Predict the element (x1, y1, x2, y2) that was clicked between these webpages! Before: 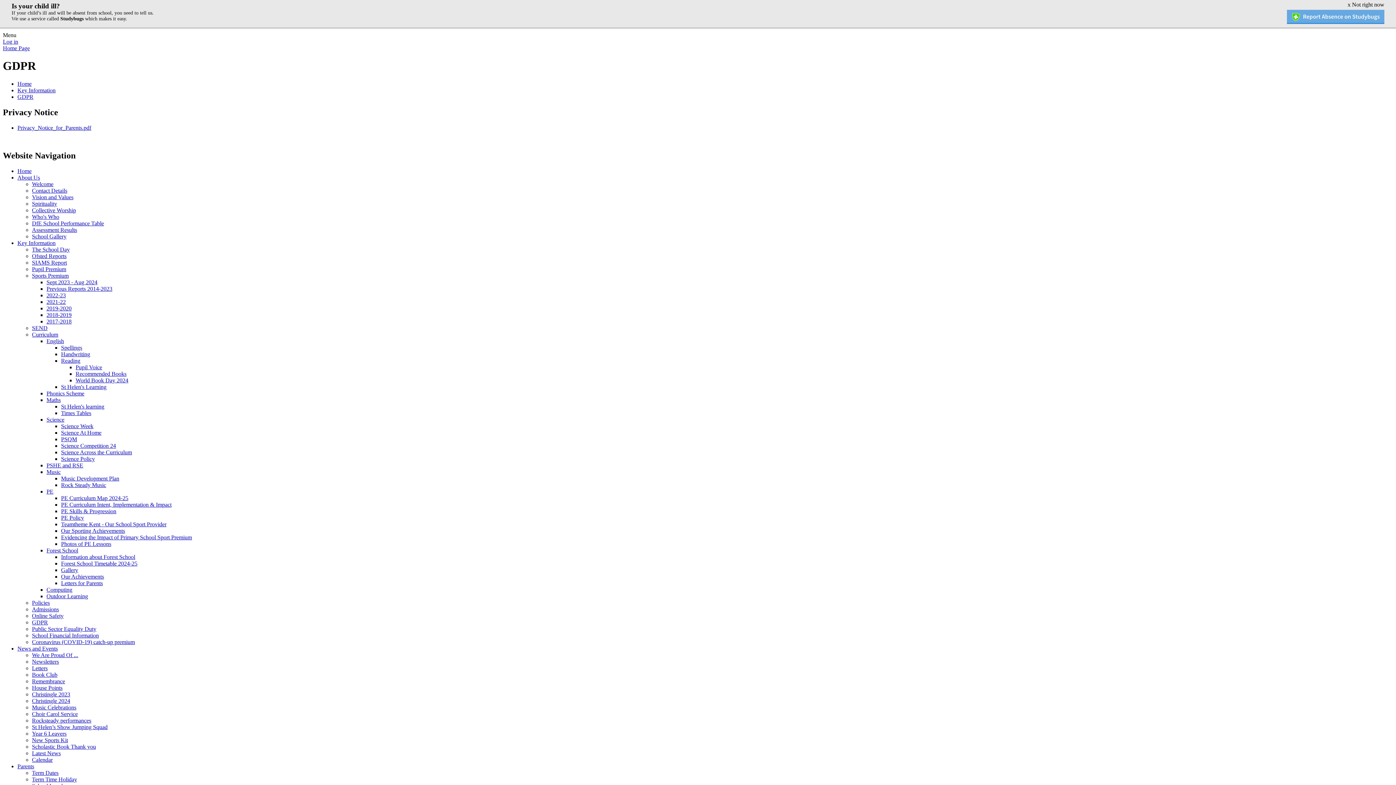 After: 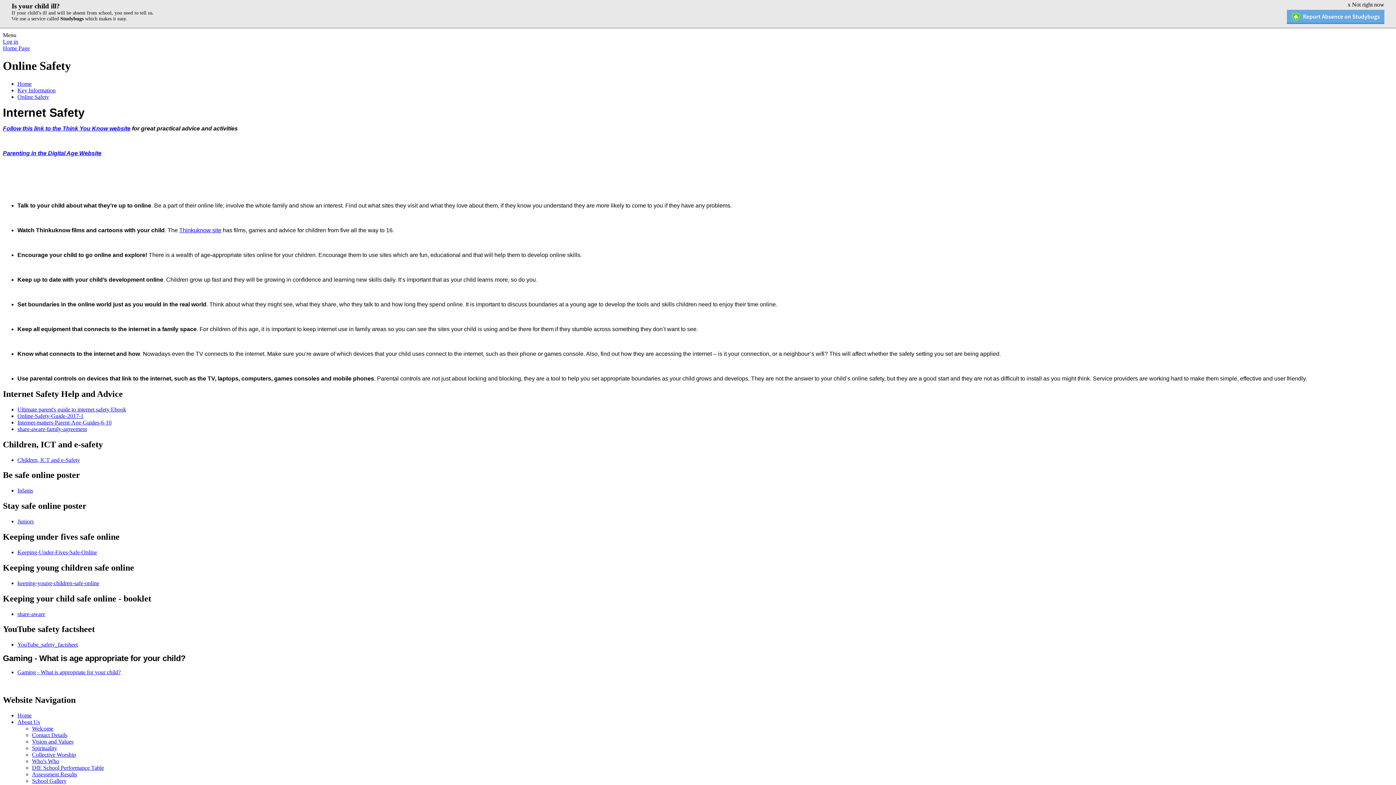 Action: bbox: (32, 612, 63, 619) label: Online Safety